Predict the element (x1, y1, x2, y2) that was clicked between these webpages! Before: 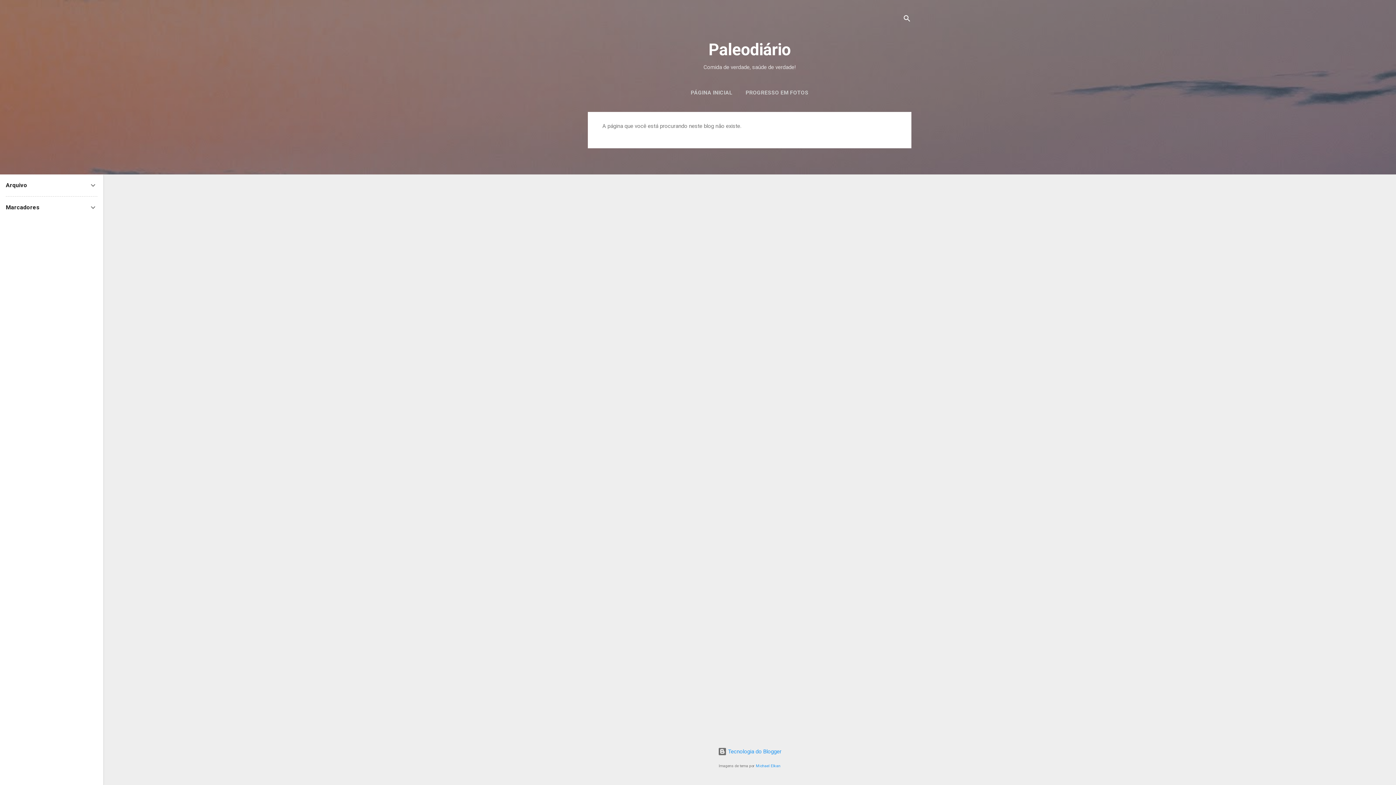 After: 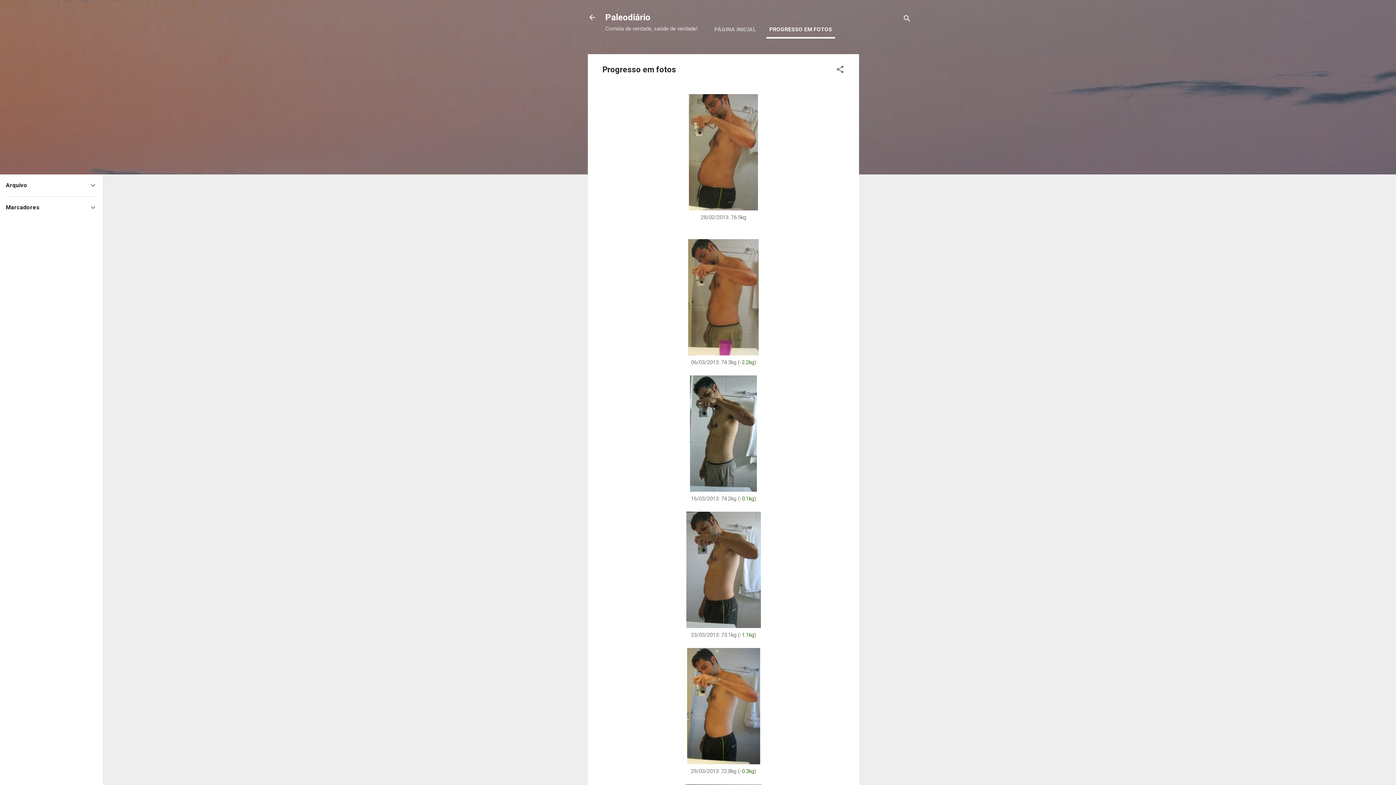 Action: label: PROGRESSO EM FOTOS bbox: (742, 85, 811, 100)